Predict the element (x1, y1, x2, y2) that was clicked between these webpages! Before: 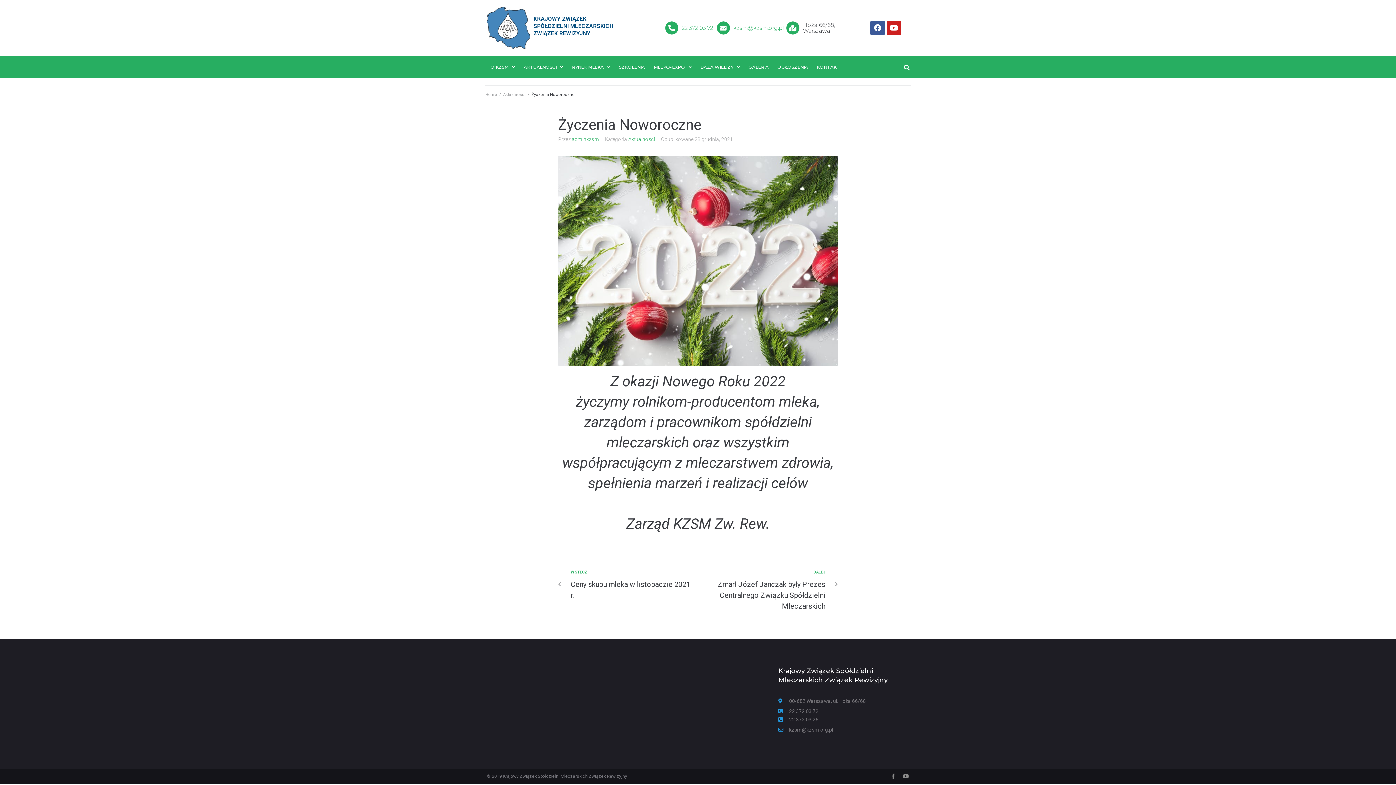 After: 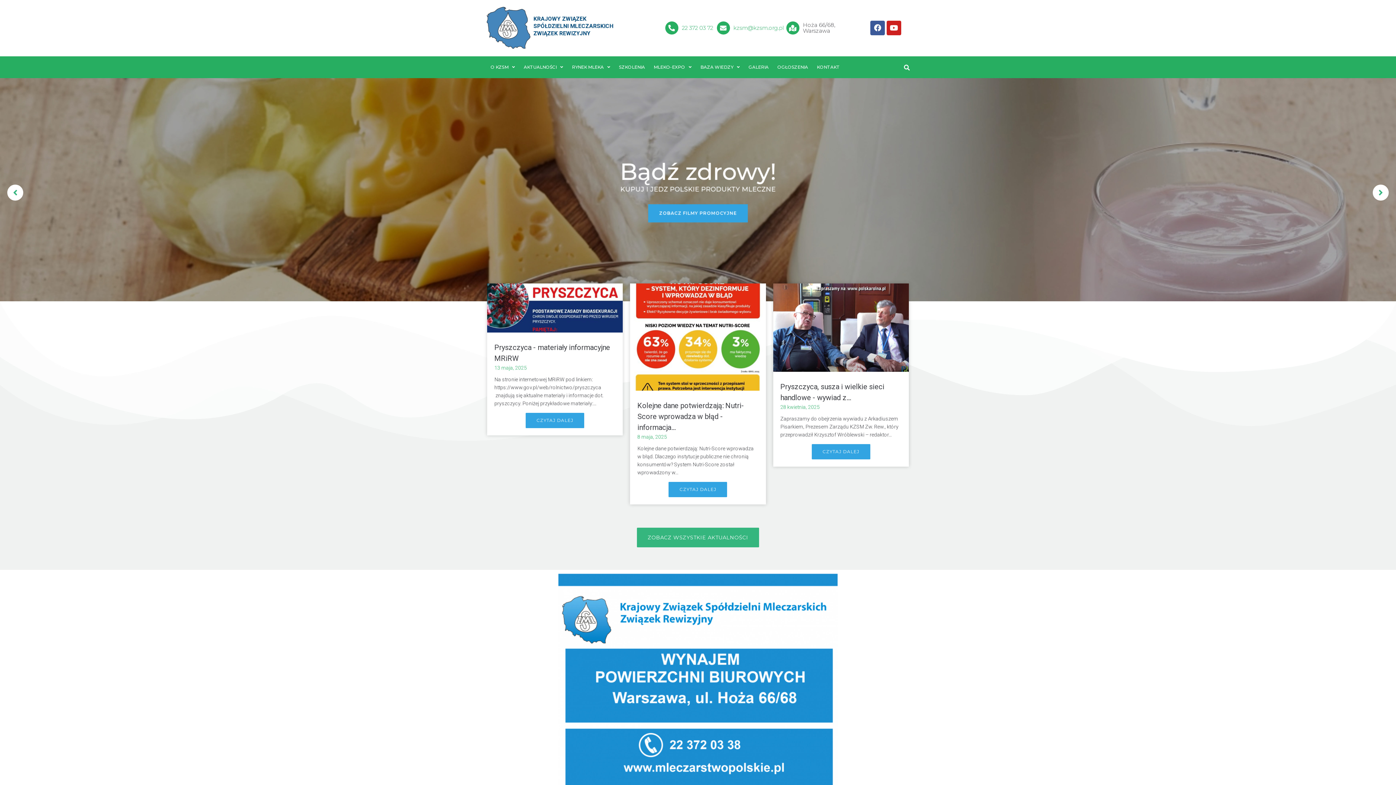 Action: label: Home bbox: (485, 92, 497, 97)